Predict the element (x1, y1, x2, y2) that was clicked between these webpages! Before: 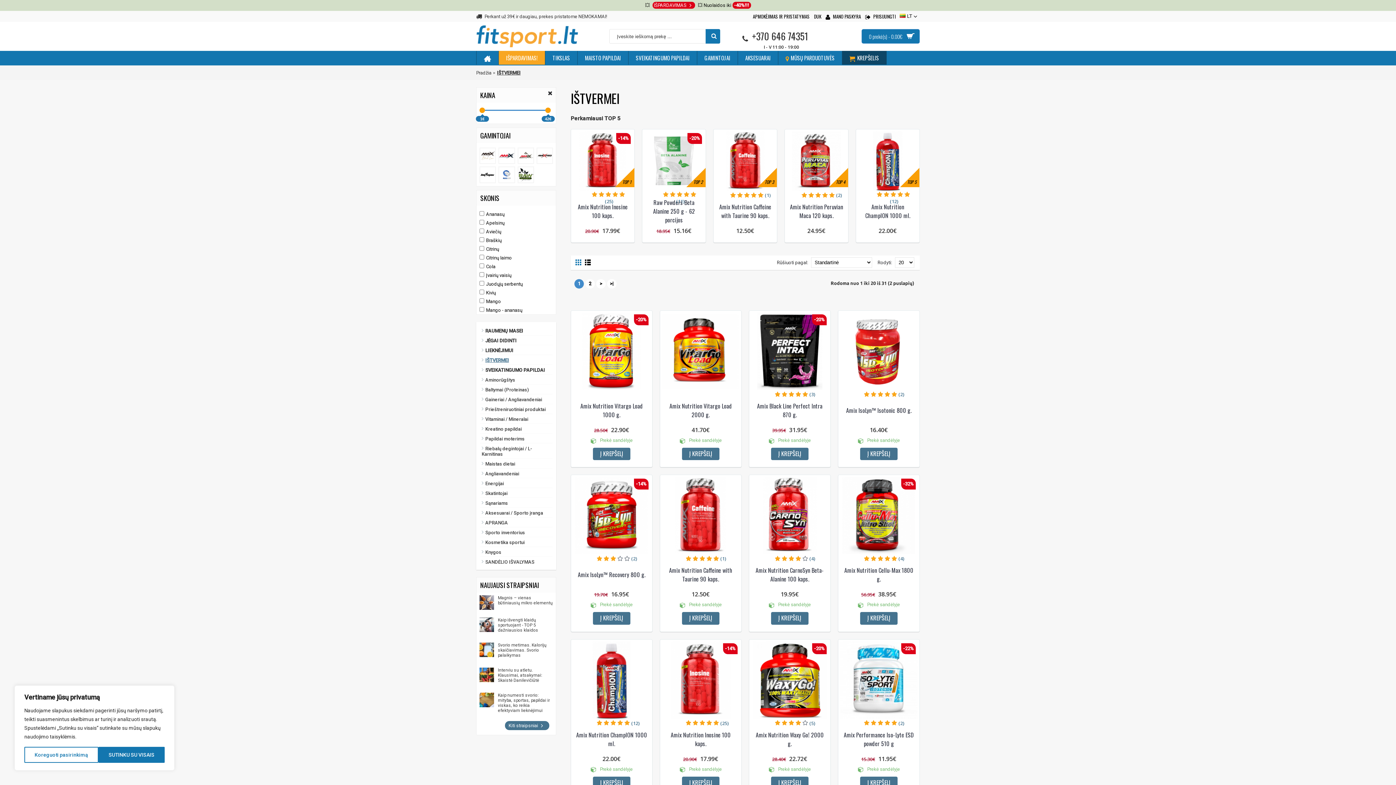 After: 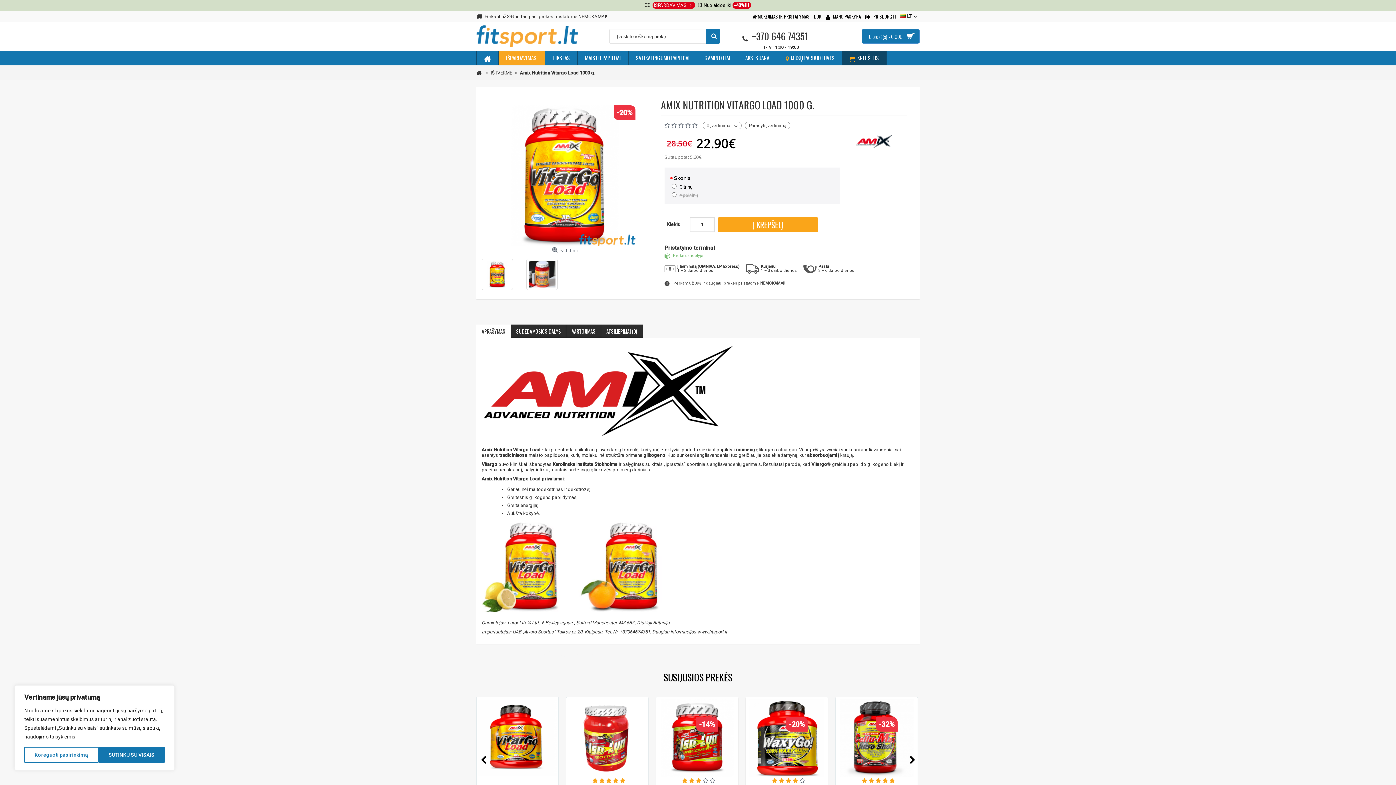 Action: label: Amix Nutrition Vitargo Load 1000 g. bbox: (573, 393, 650, 426)